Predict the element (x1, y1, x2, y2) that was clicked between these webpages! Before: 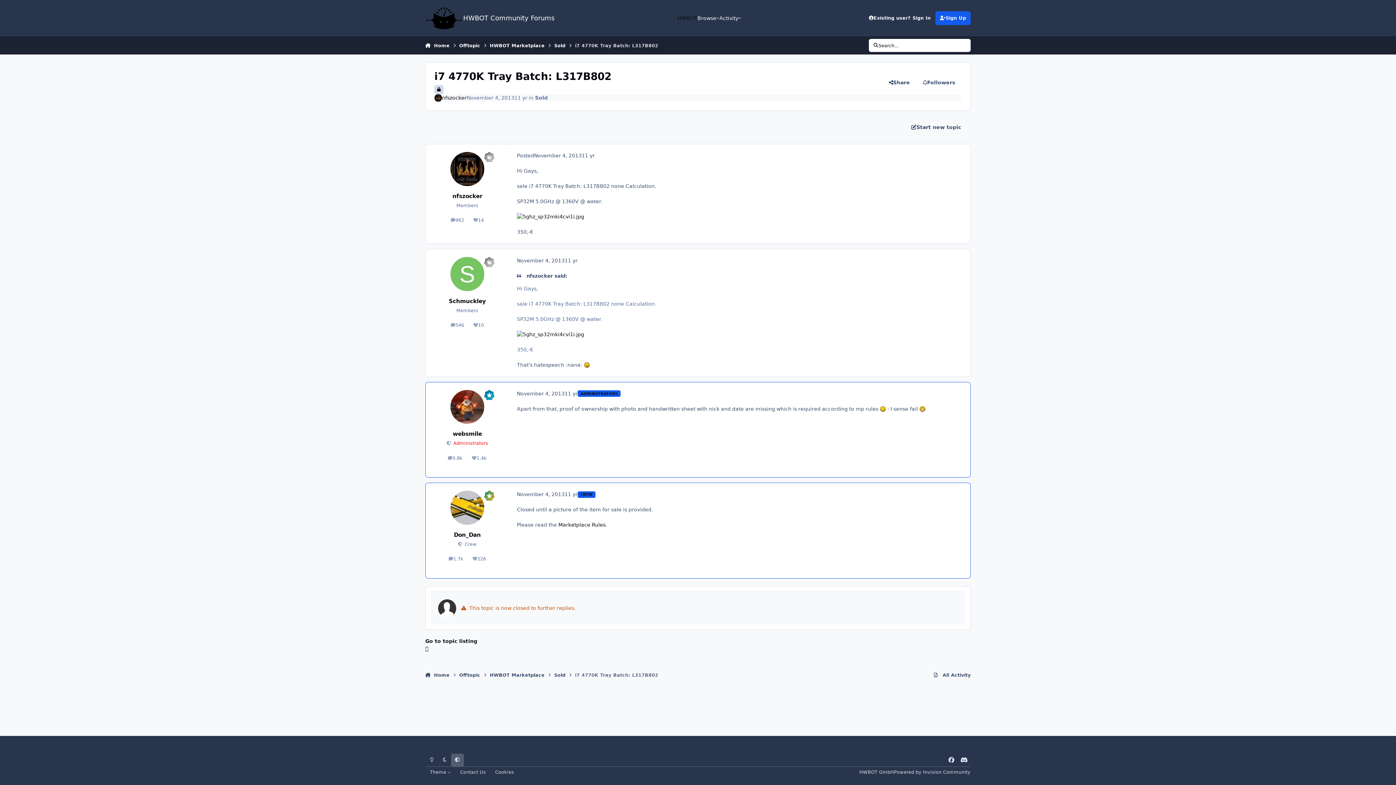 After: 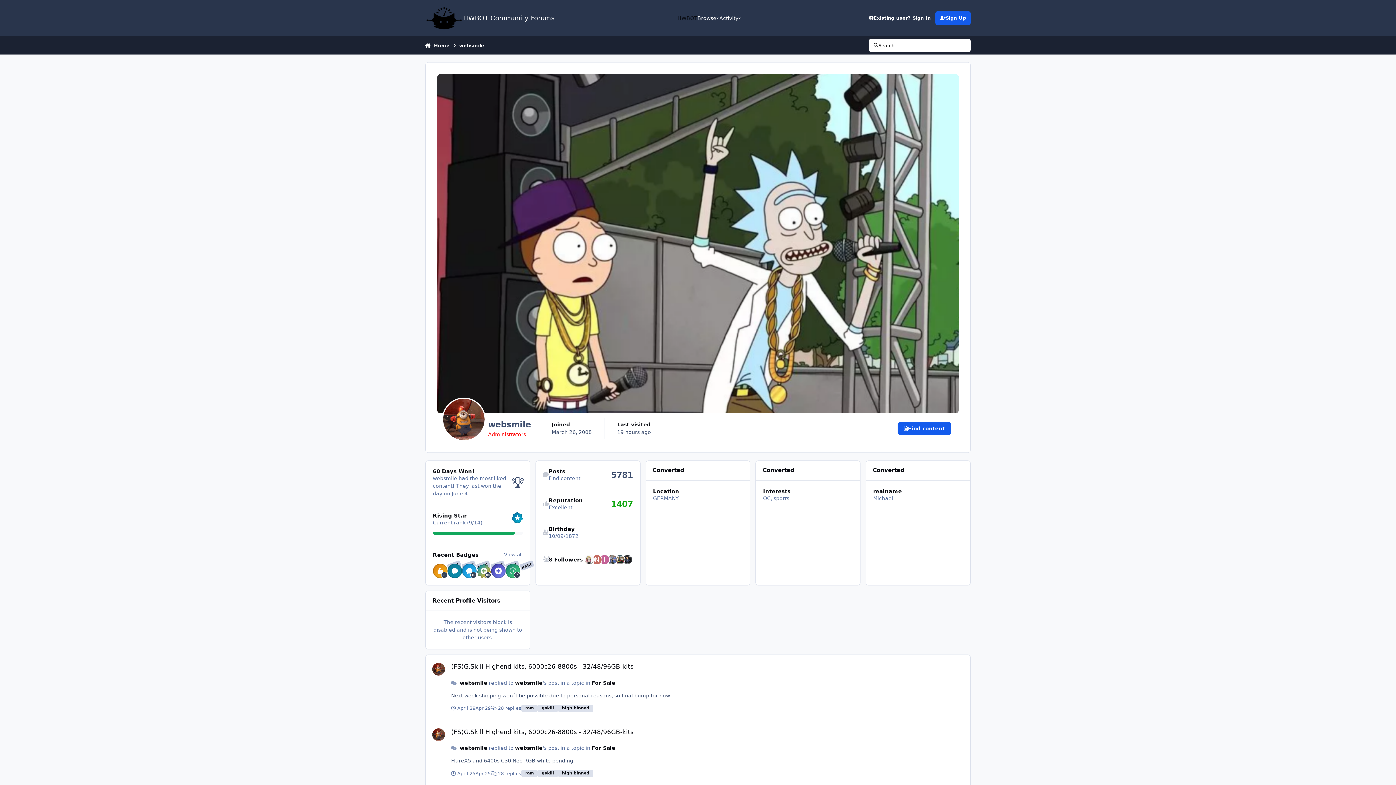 Action: label: websmile bbox: (452, 430, 482, 438)